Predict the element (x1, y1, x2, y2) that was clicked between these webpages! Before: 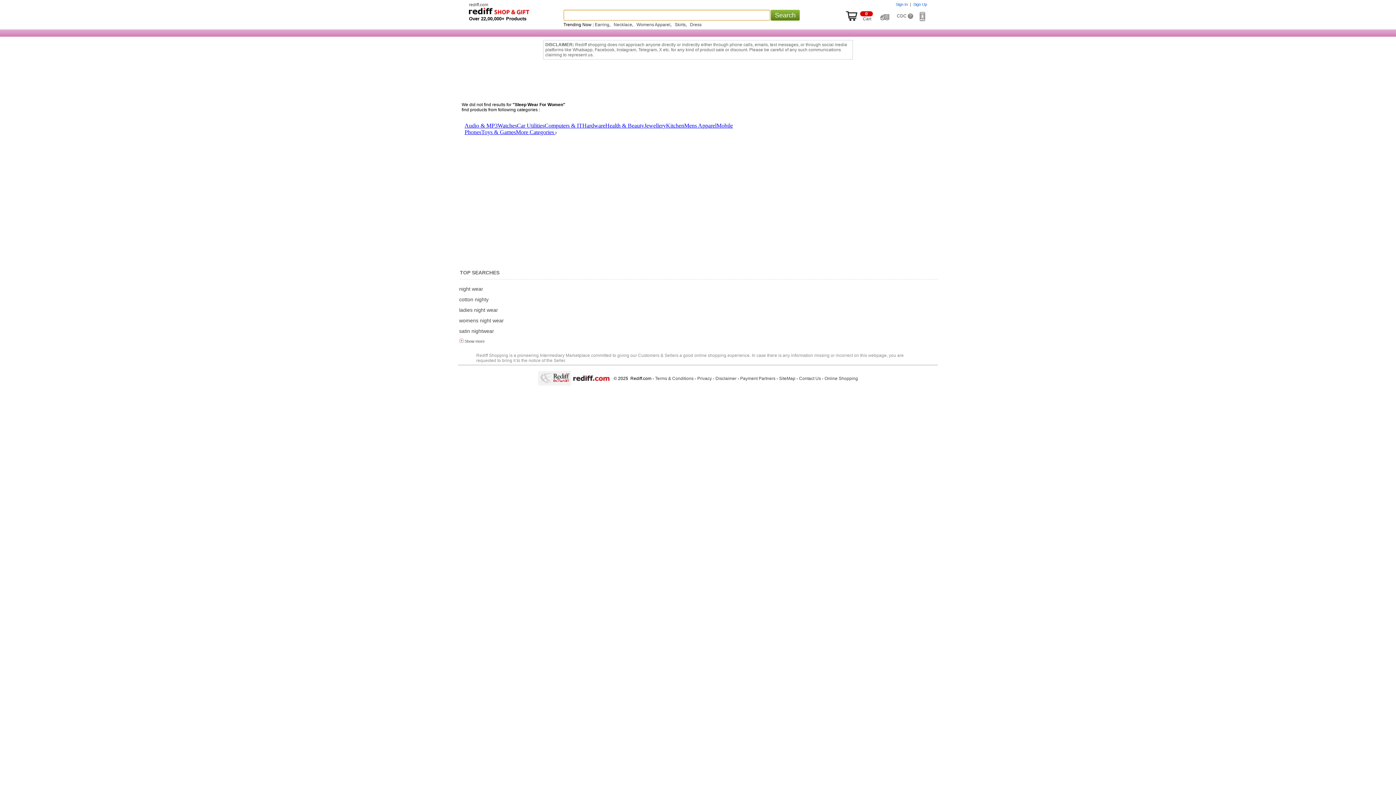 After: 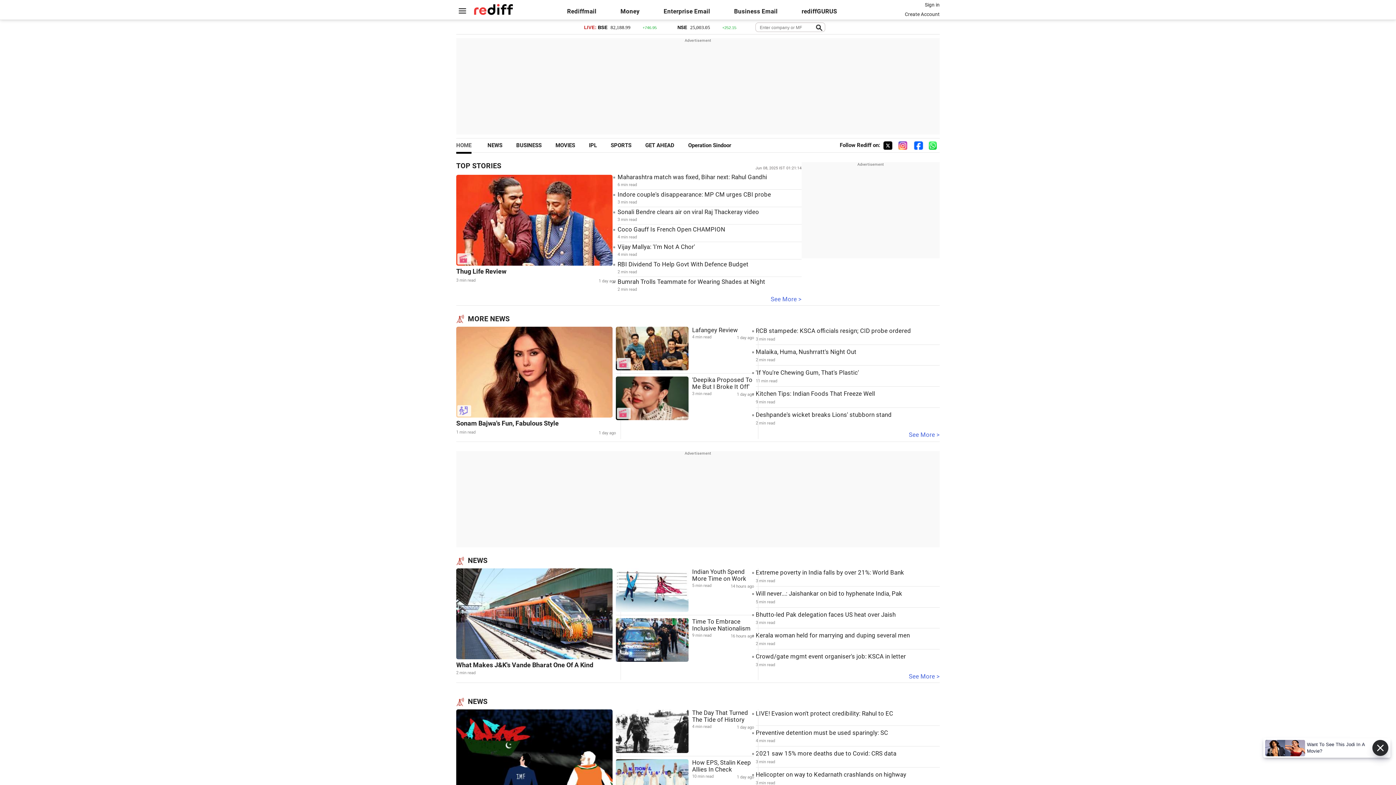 Action: bbox: (469, 2, 488, 7) label: rediff.com